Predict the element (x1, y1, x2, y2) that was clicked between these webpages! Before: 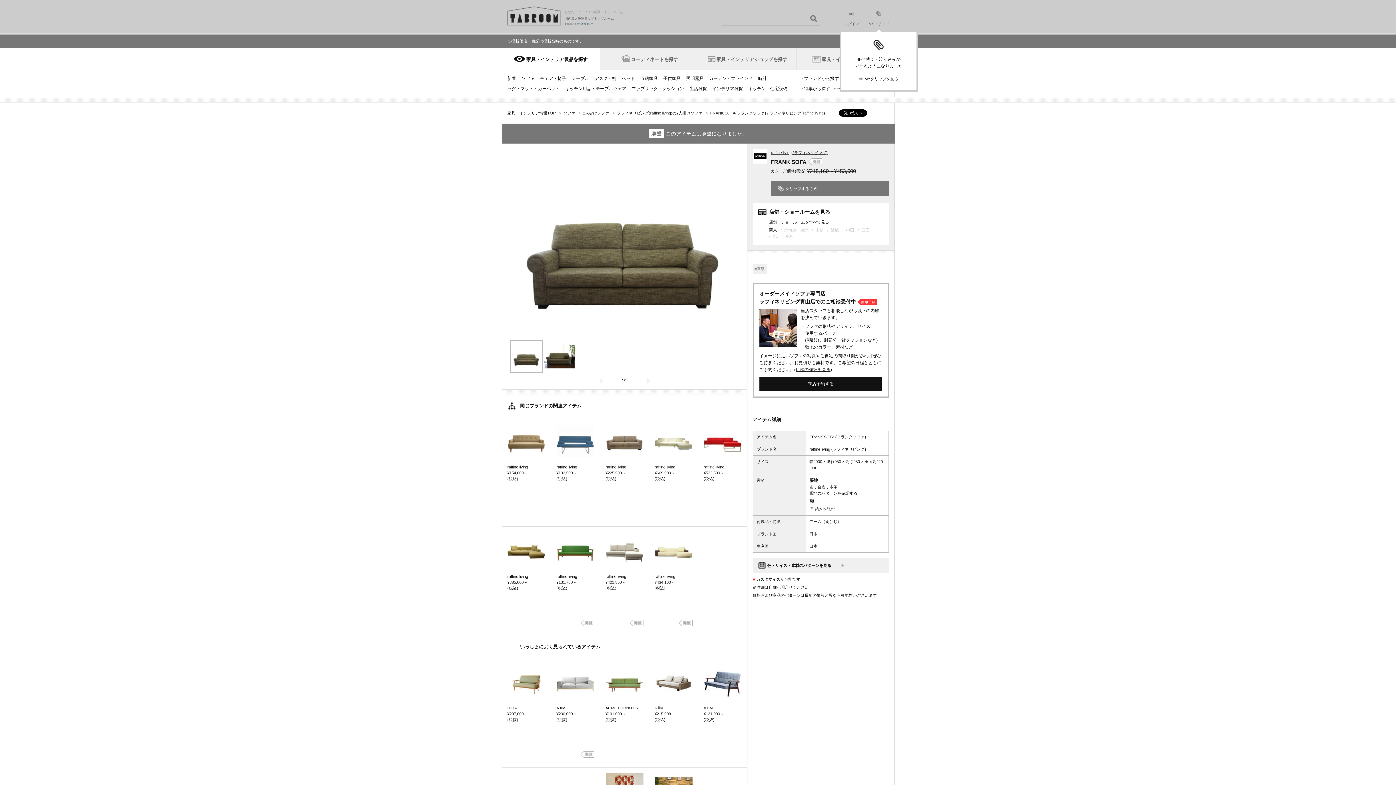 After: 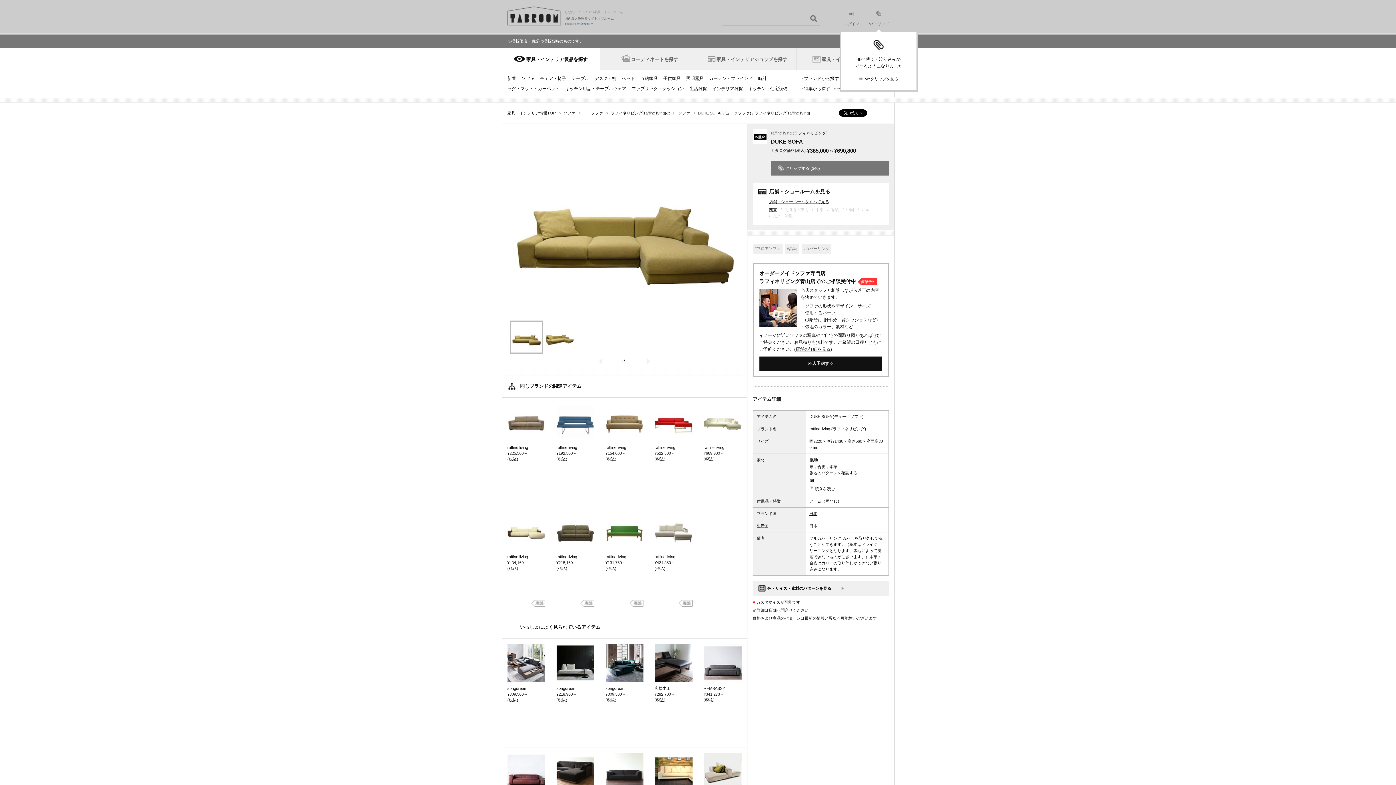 Action: bbox: (507, 532, 545, 570) label:  